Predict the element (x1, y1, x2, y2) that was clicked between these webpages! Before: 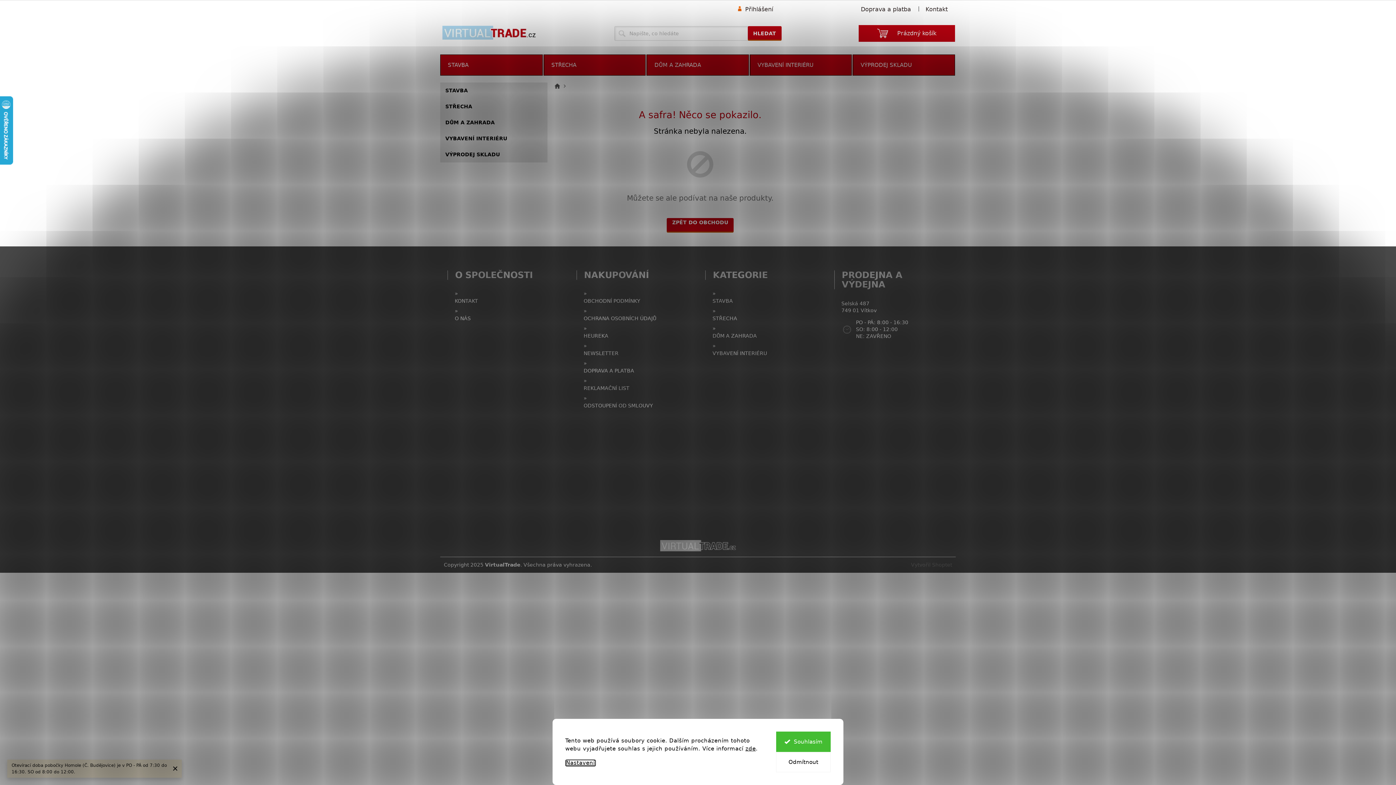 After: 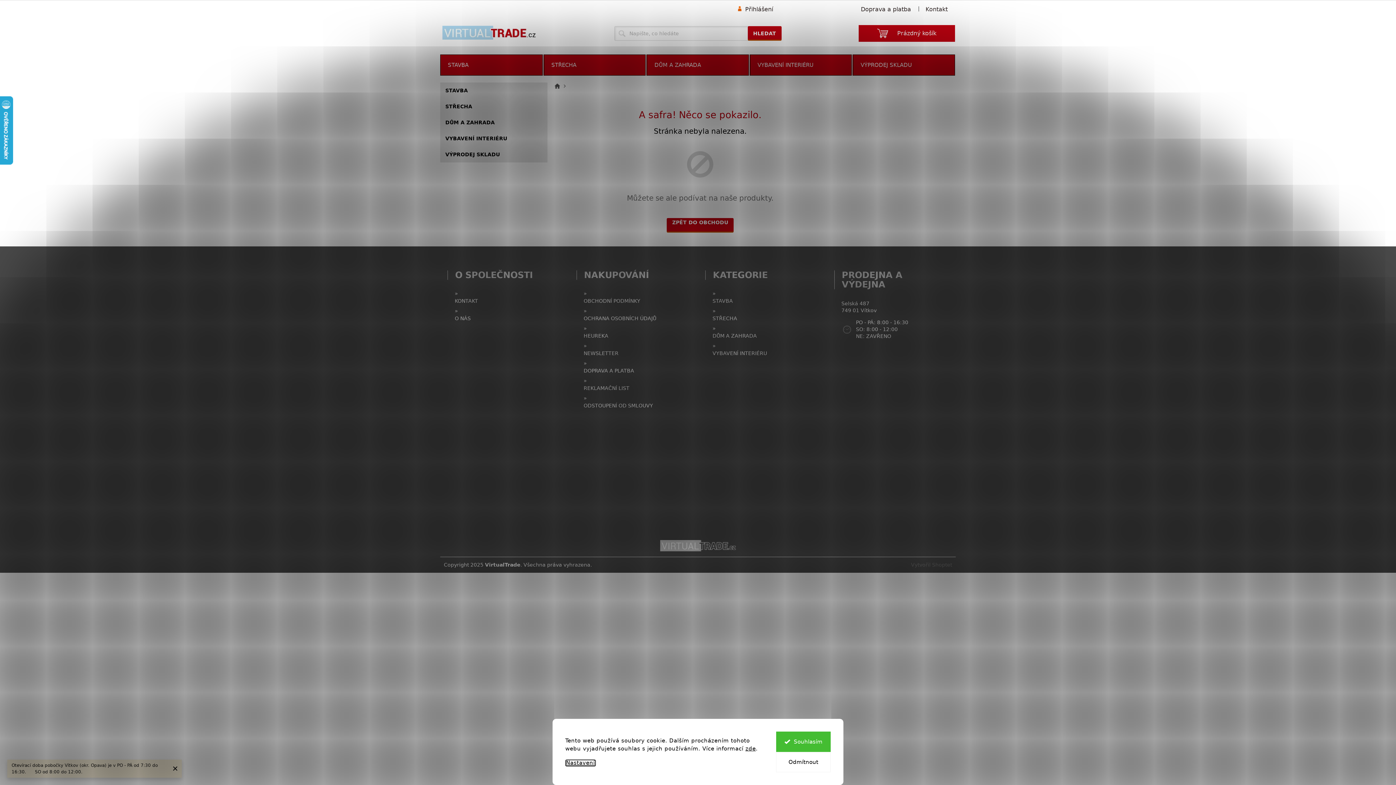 Action: label: ODSTOUPENÍ OD SMLOUVY bbox: (583, 402, 690, 409)